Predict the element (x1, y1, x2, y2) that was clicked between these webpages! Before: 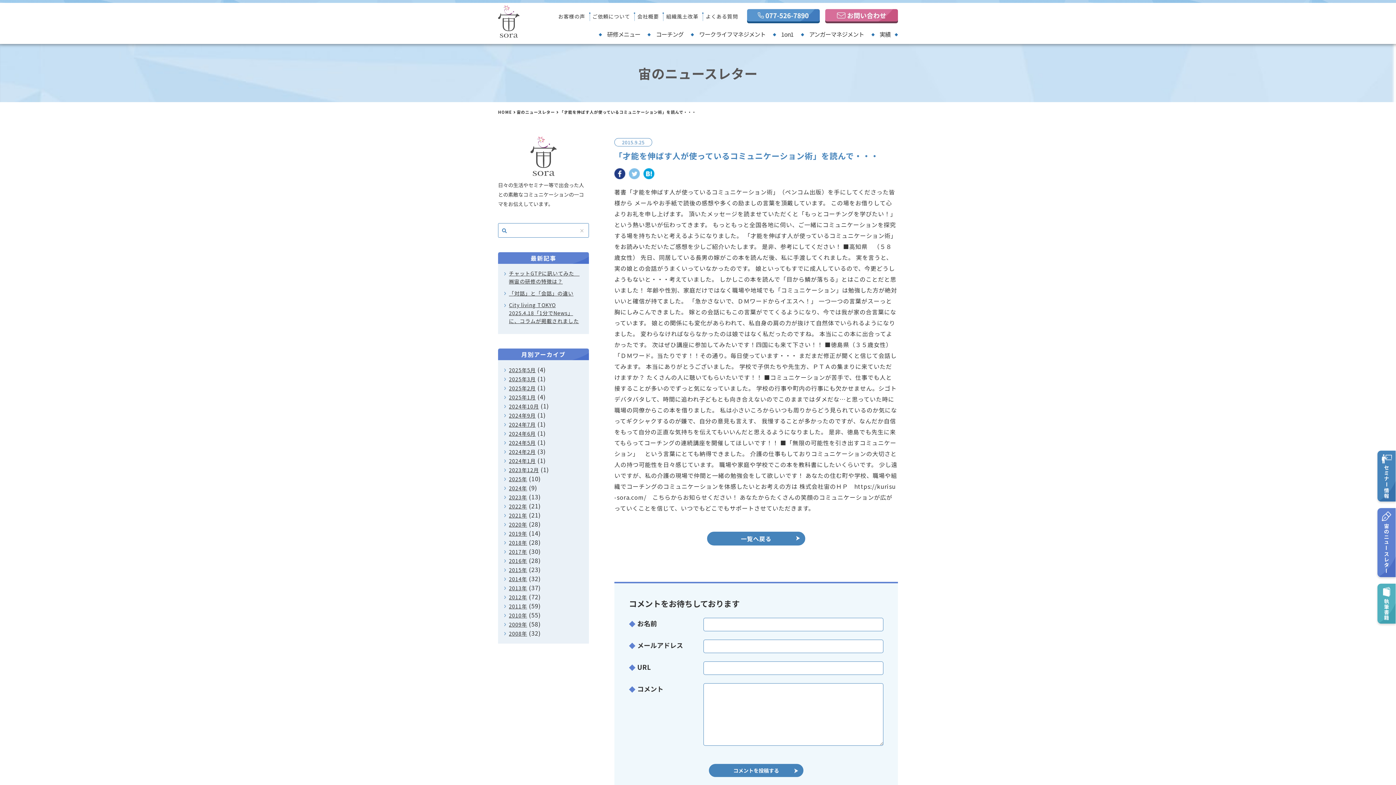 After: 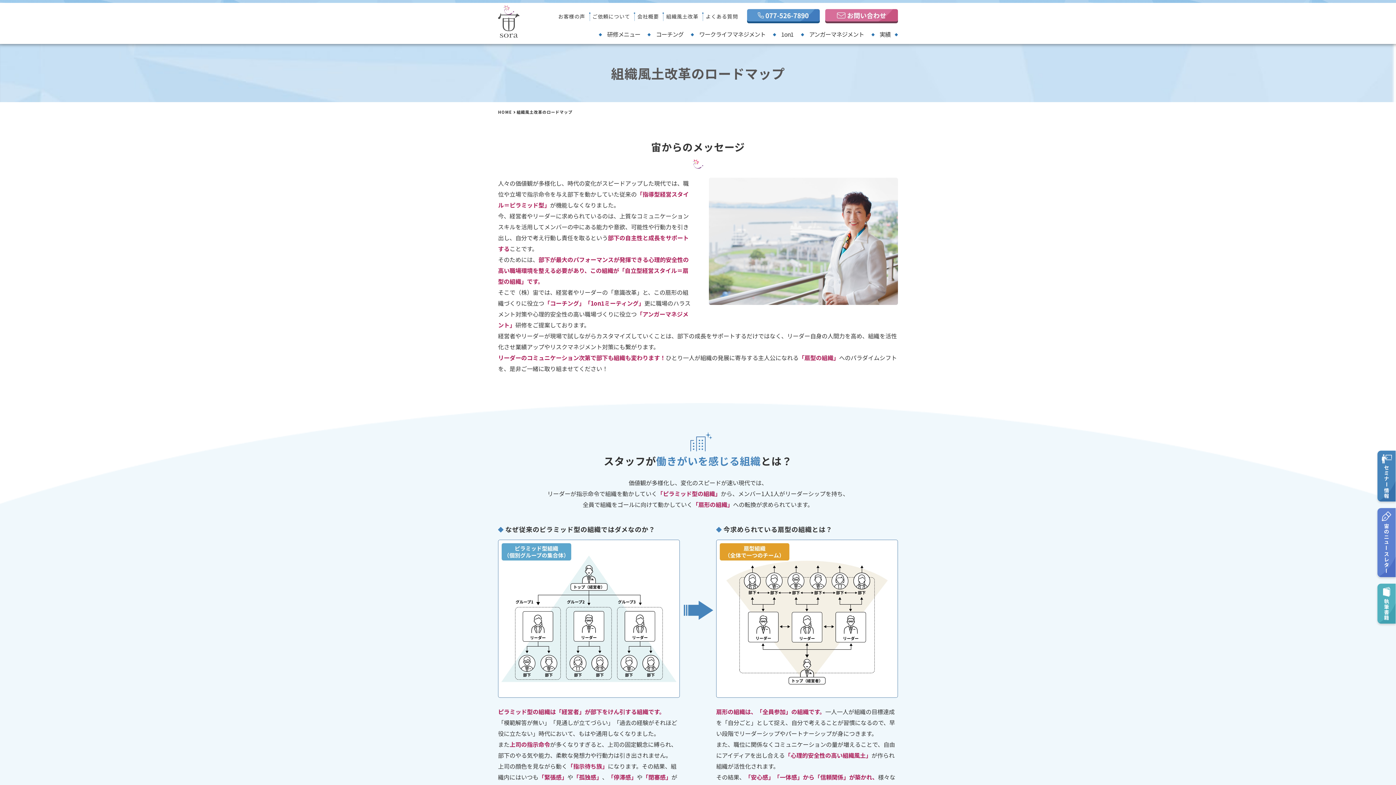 Action: bbox: (666, 12, 698, 20) label: 組織風土改革